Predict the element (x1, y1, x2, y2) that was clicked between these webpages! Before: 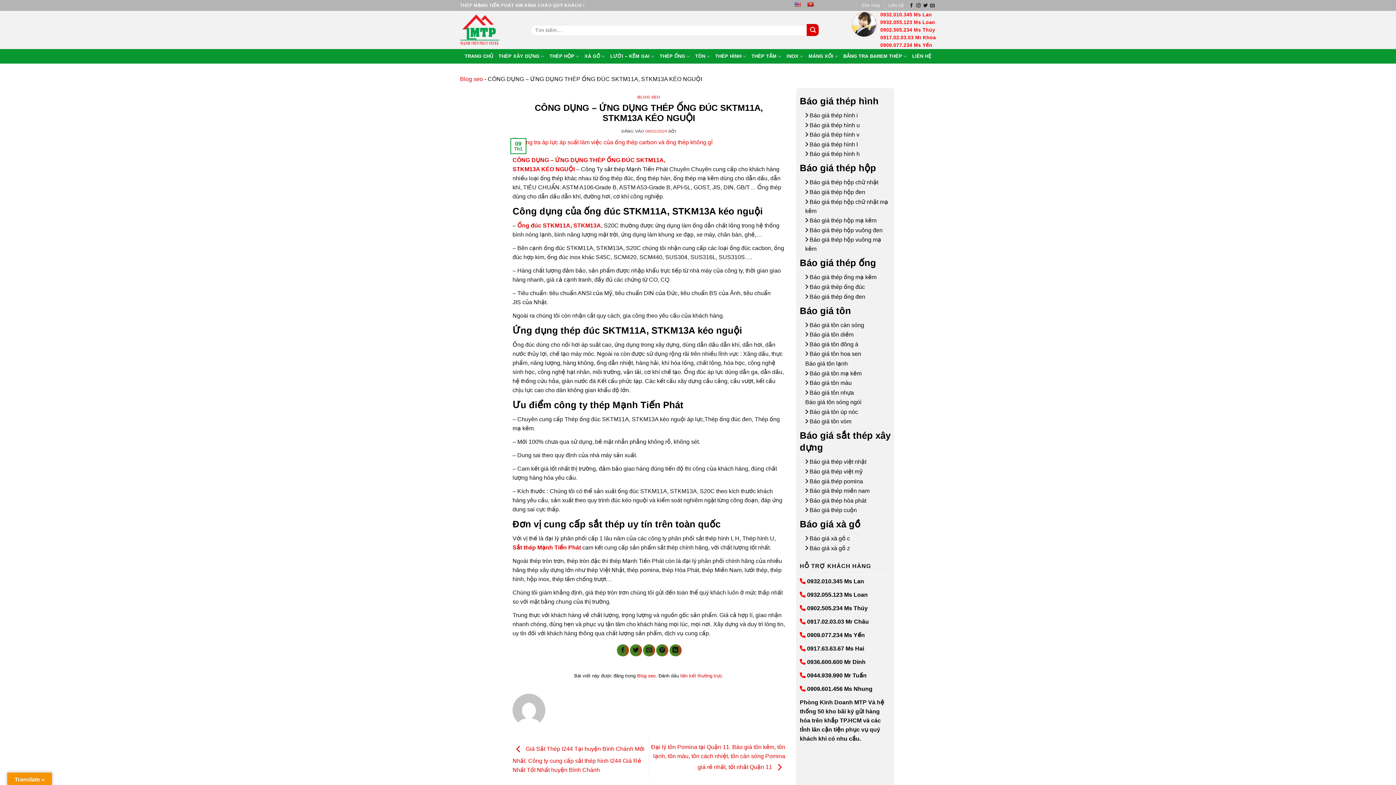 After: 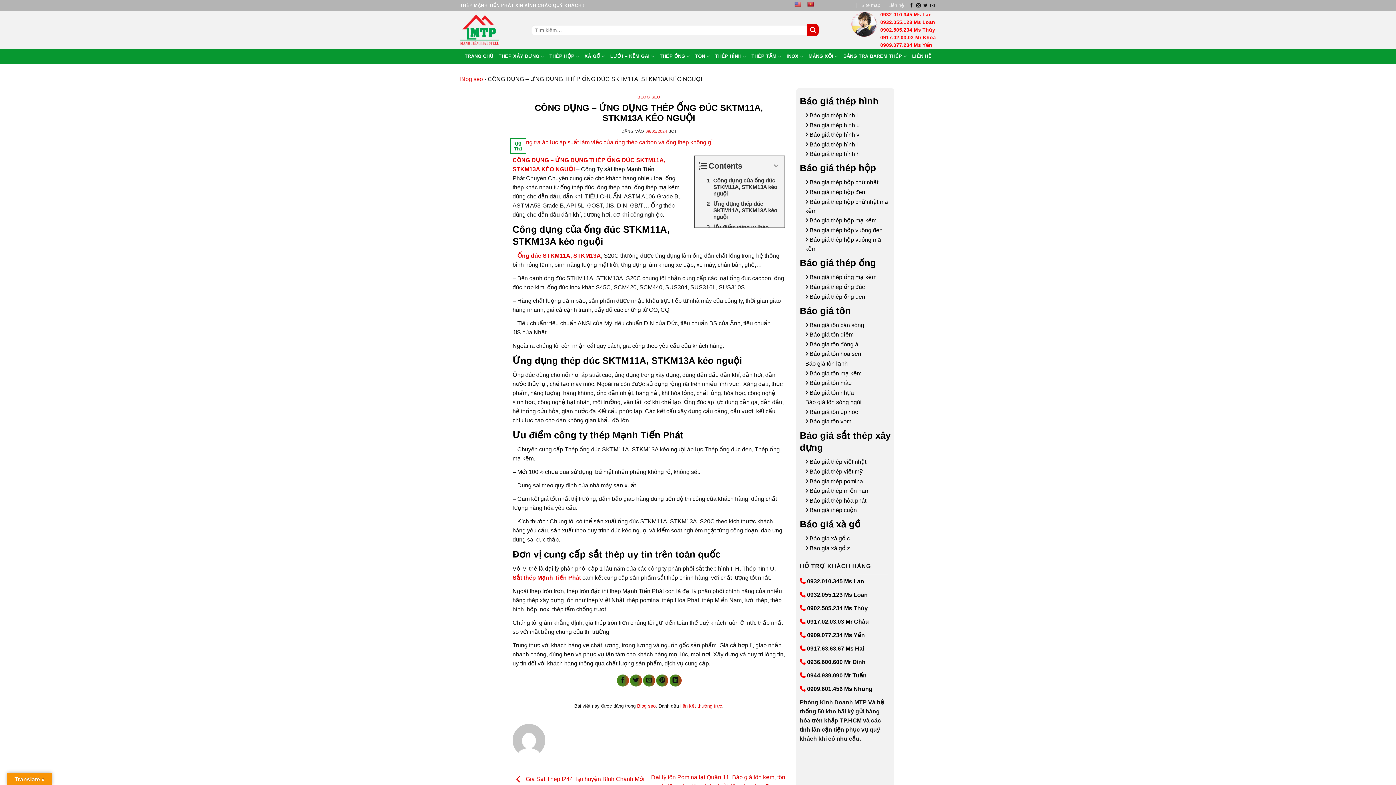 Action: bbox: (807, 659, 865, 665) label: 0936.600.600 Mr Dinh